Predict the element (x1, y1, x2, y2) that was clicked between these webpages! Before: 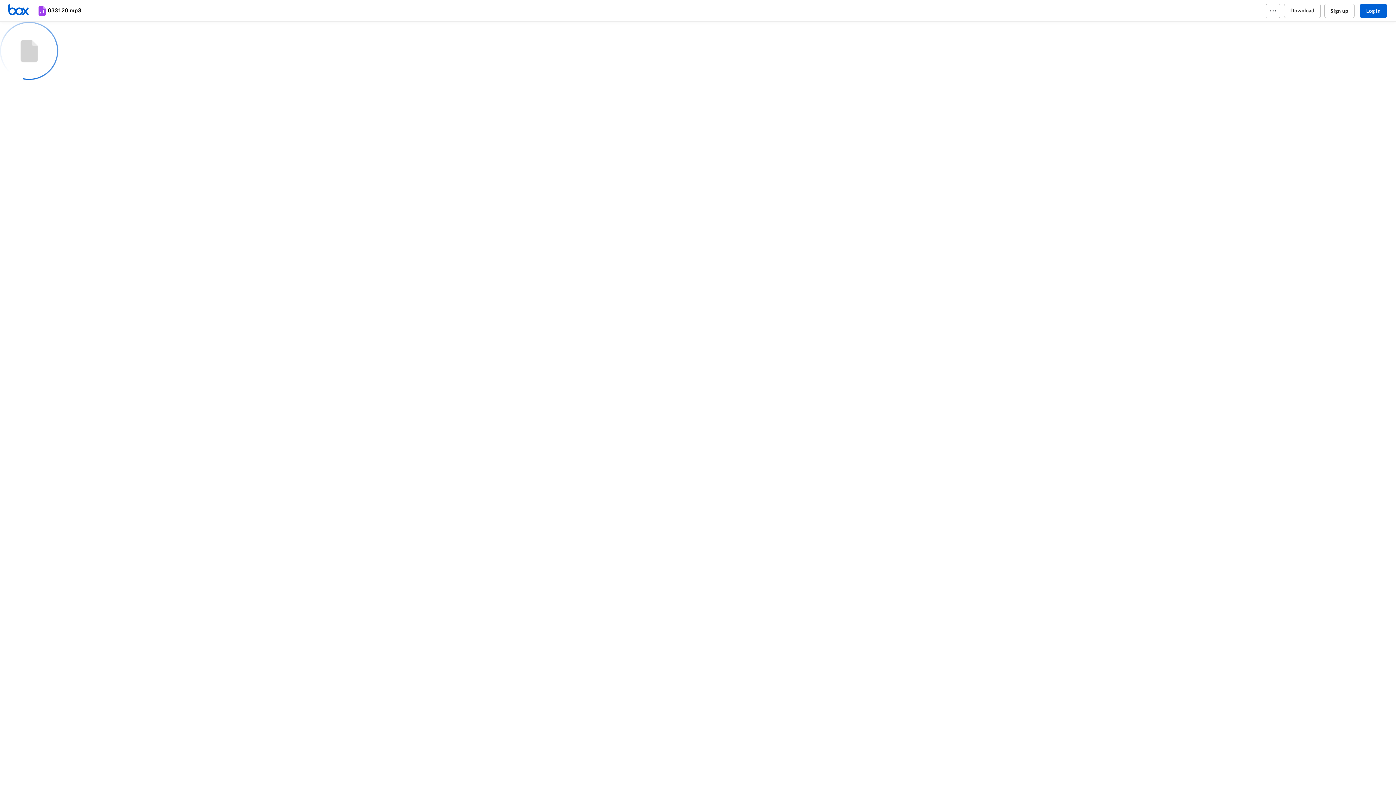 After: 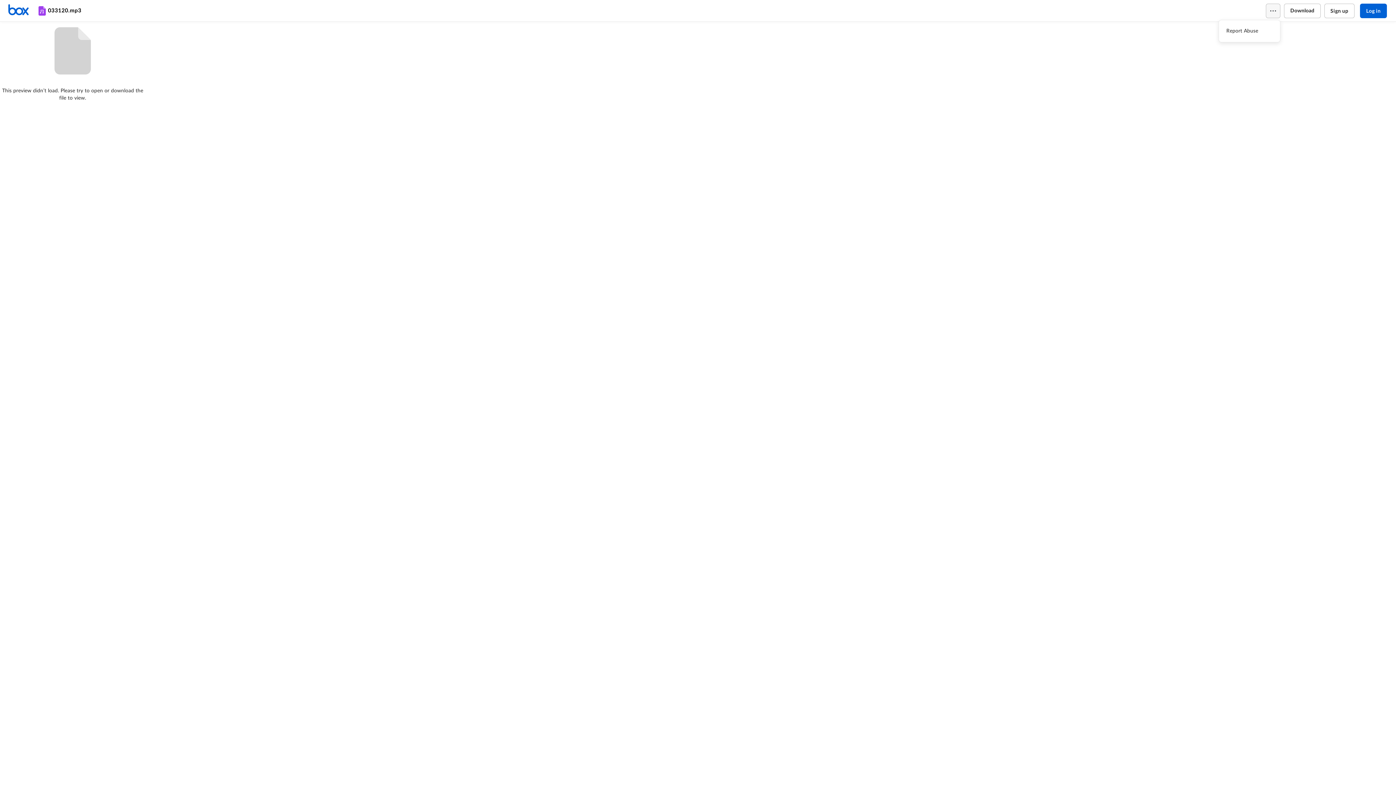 Action: bbox: (1266, 3, 1280, 18)